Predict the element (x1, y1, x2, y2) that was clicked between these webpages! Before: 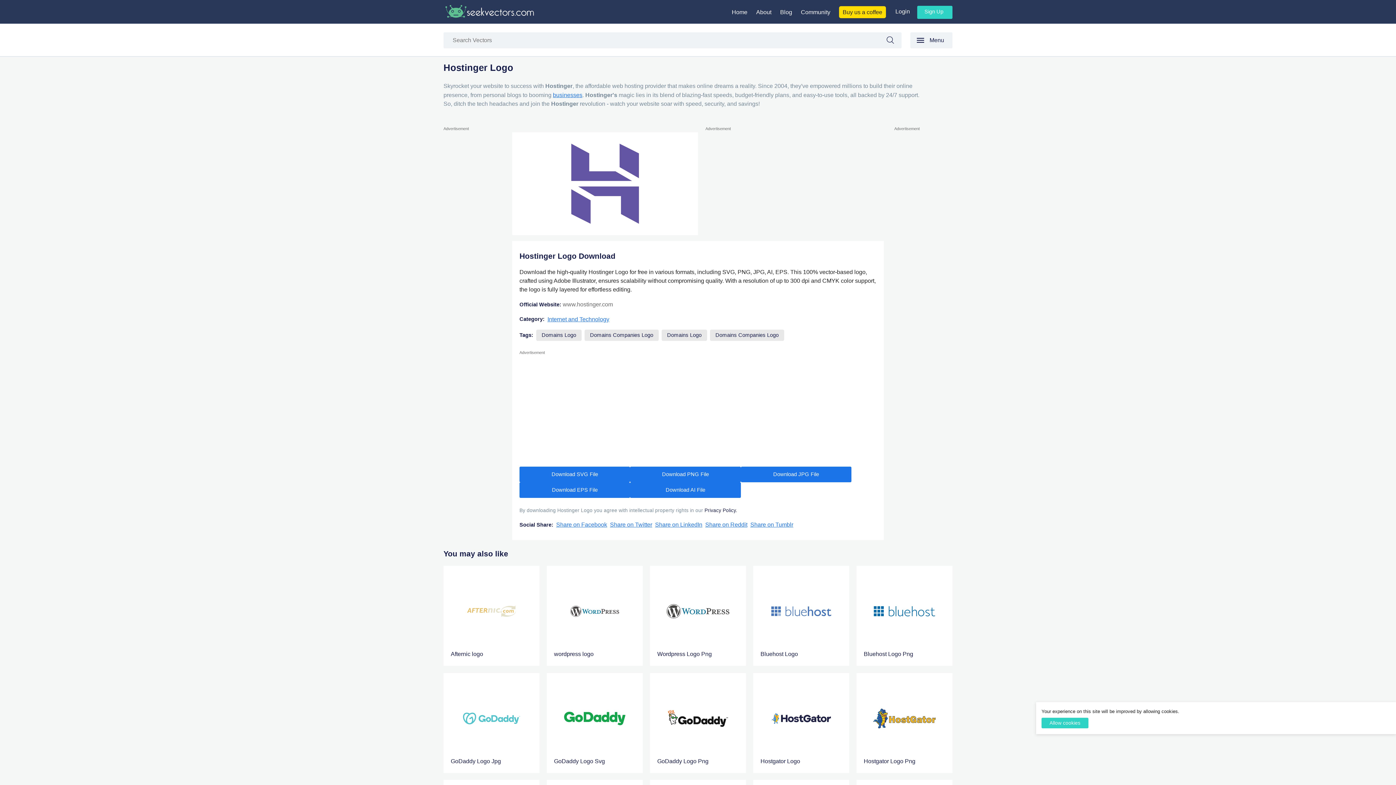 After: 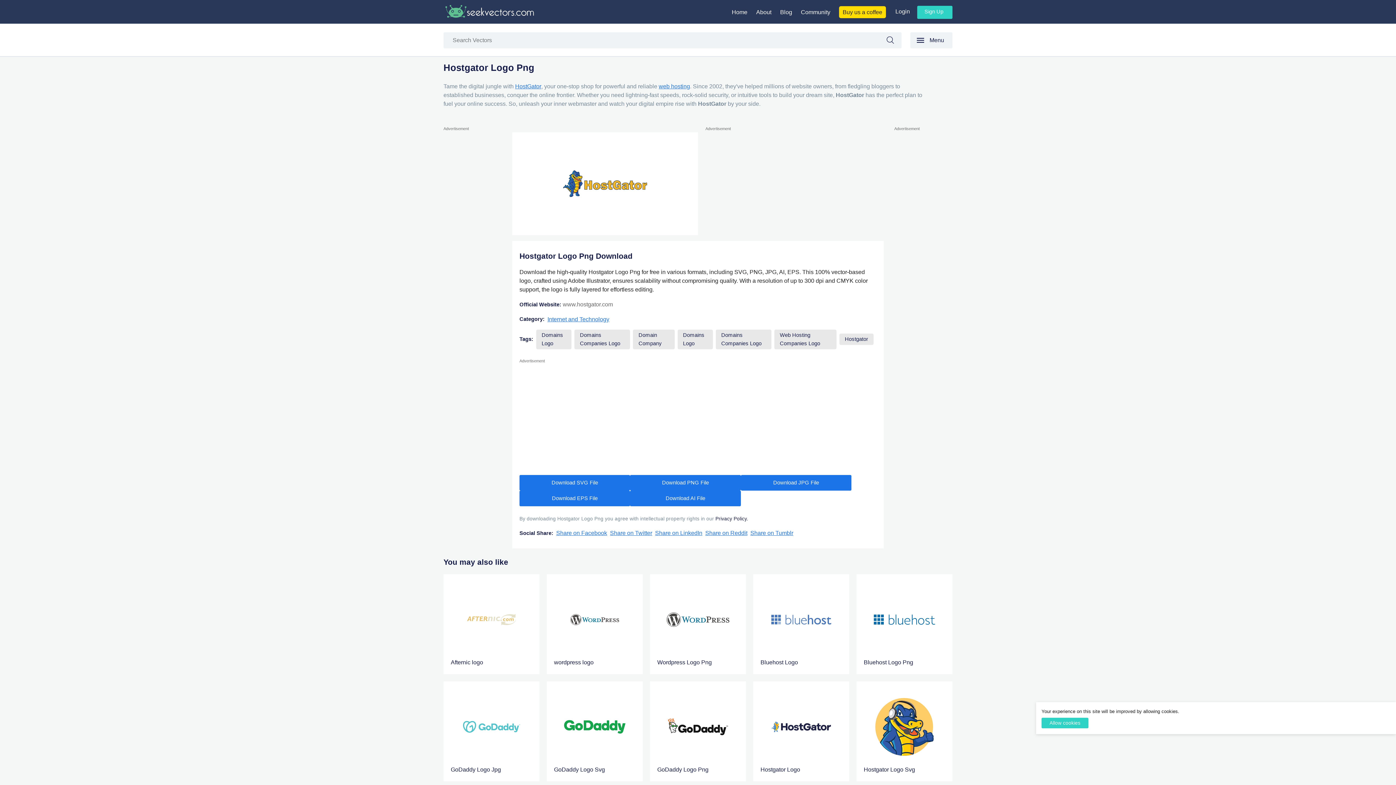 Action: bbox: (864, 680, 945, 766) label: Hostgator Logo Png